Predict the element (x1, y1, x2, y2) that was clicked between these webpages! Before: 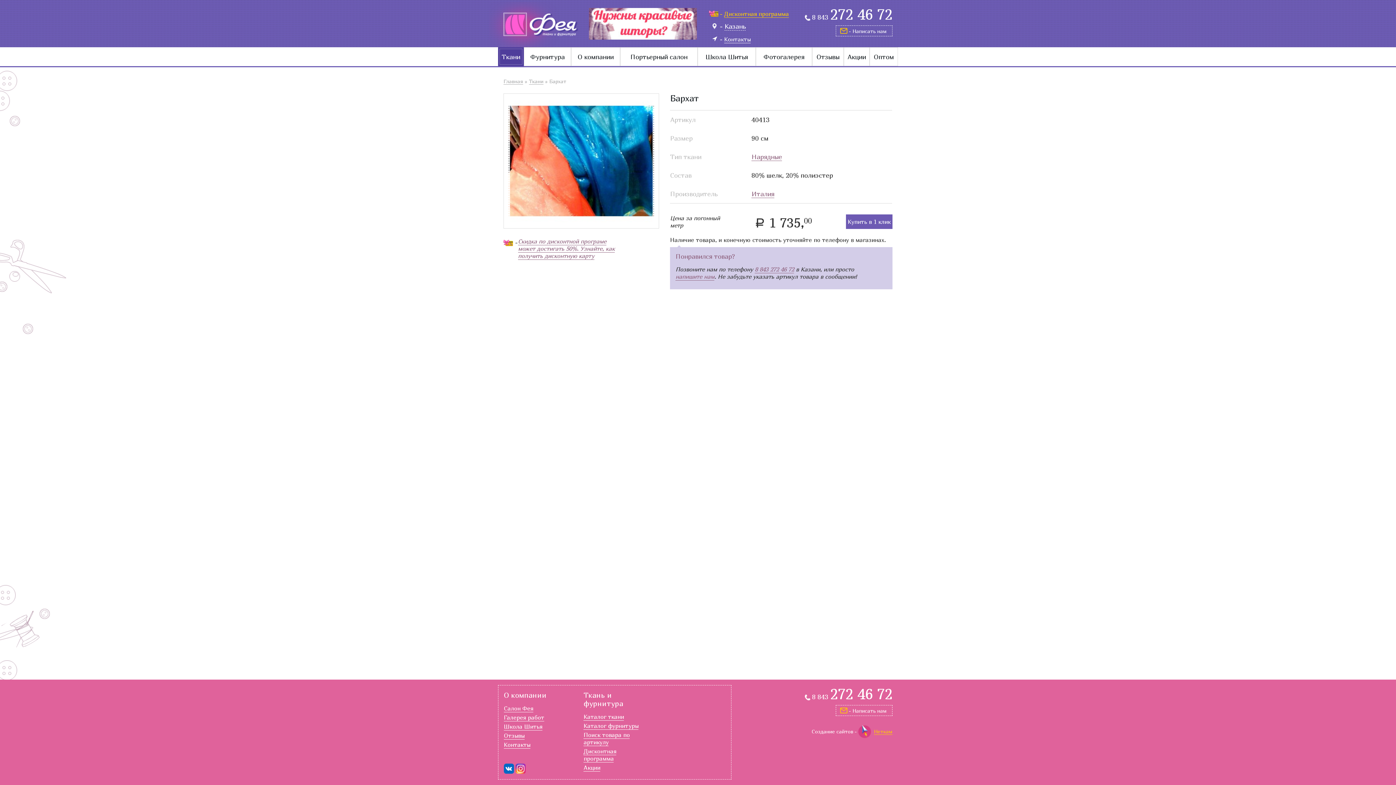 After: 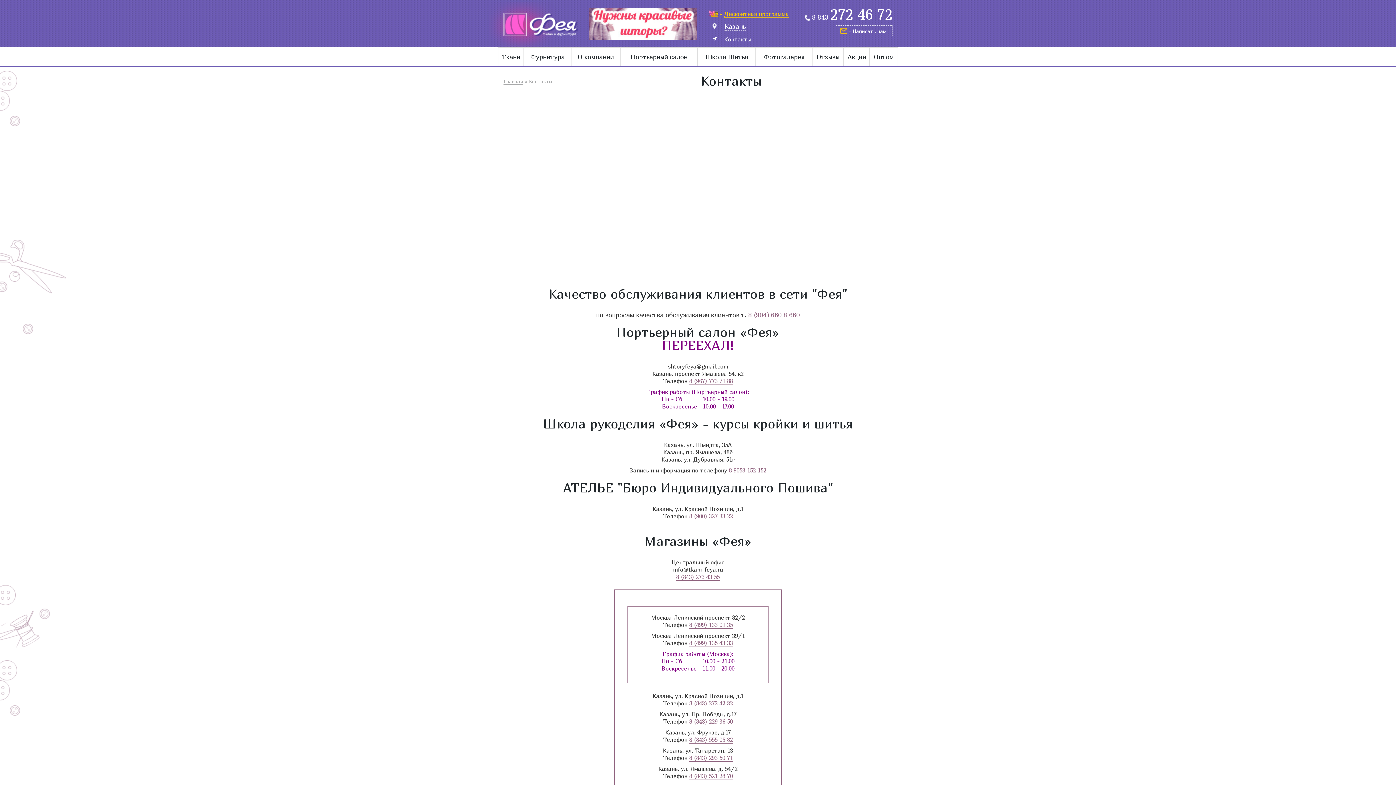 Action: label: Контакты bbox: (504, 741, 530, 749)